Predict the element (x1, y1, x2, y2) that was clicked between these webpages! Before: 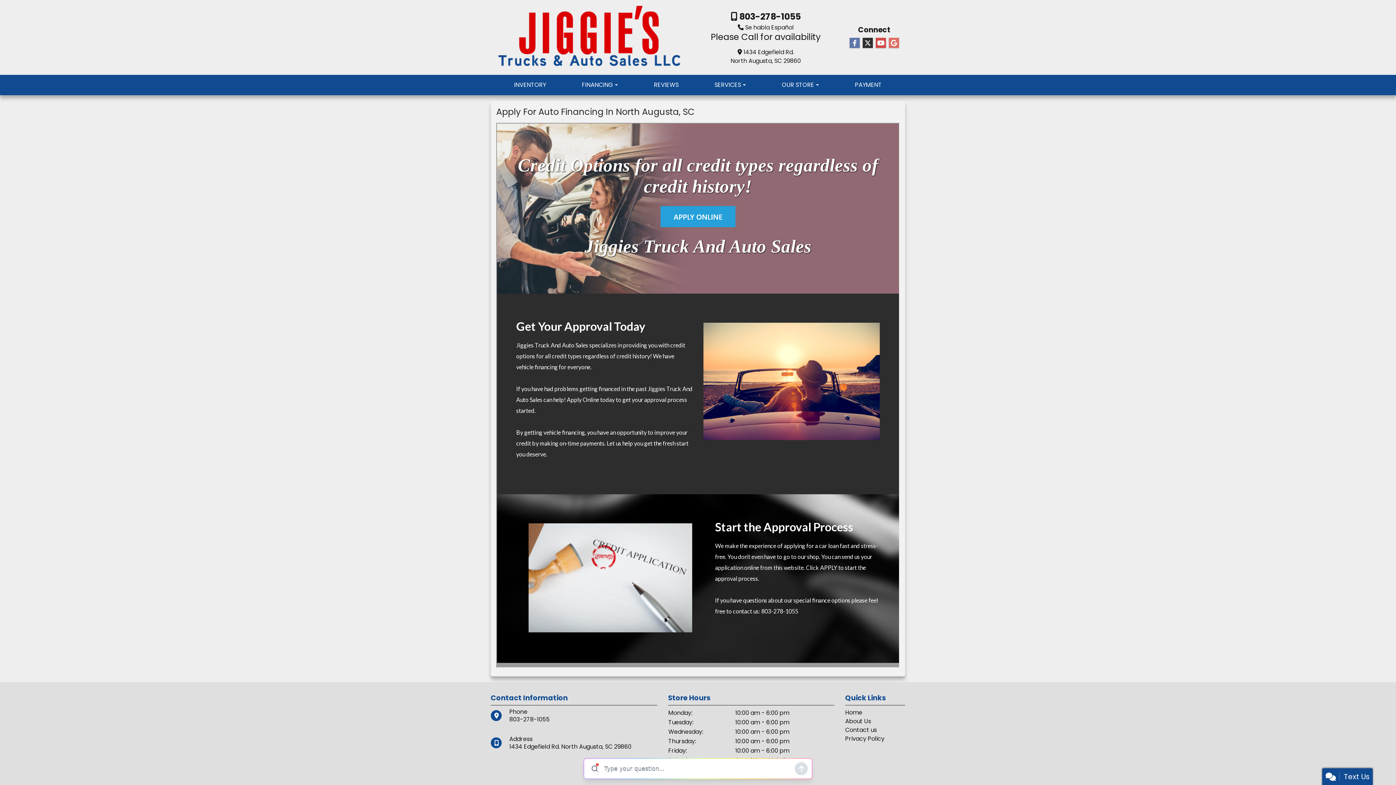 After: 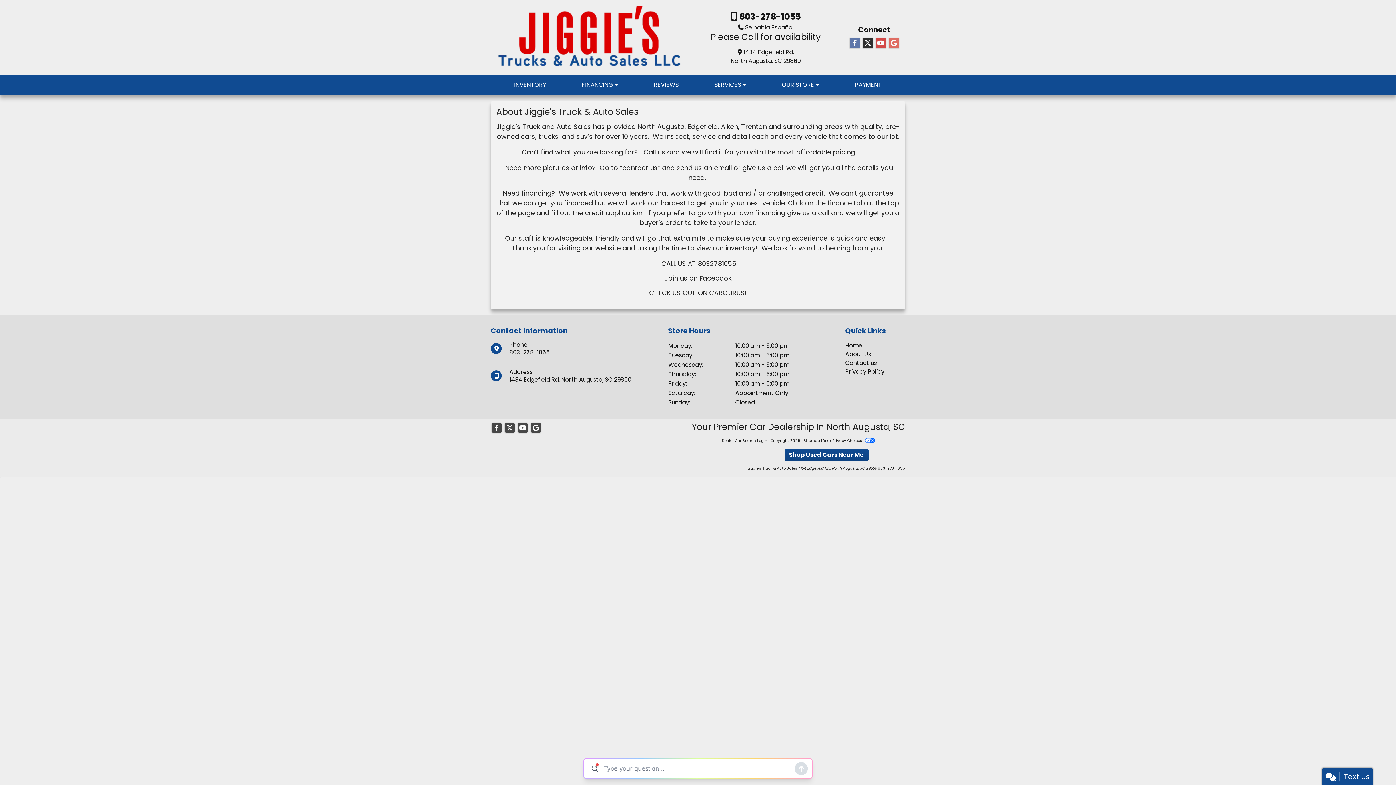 Action: label: About Us bbox: (845, 717, 905, 726)